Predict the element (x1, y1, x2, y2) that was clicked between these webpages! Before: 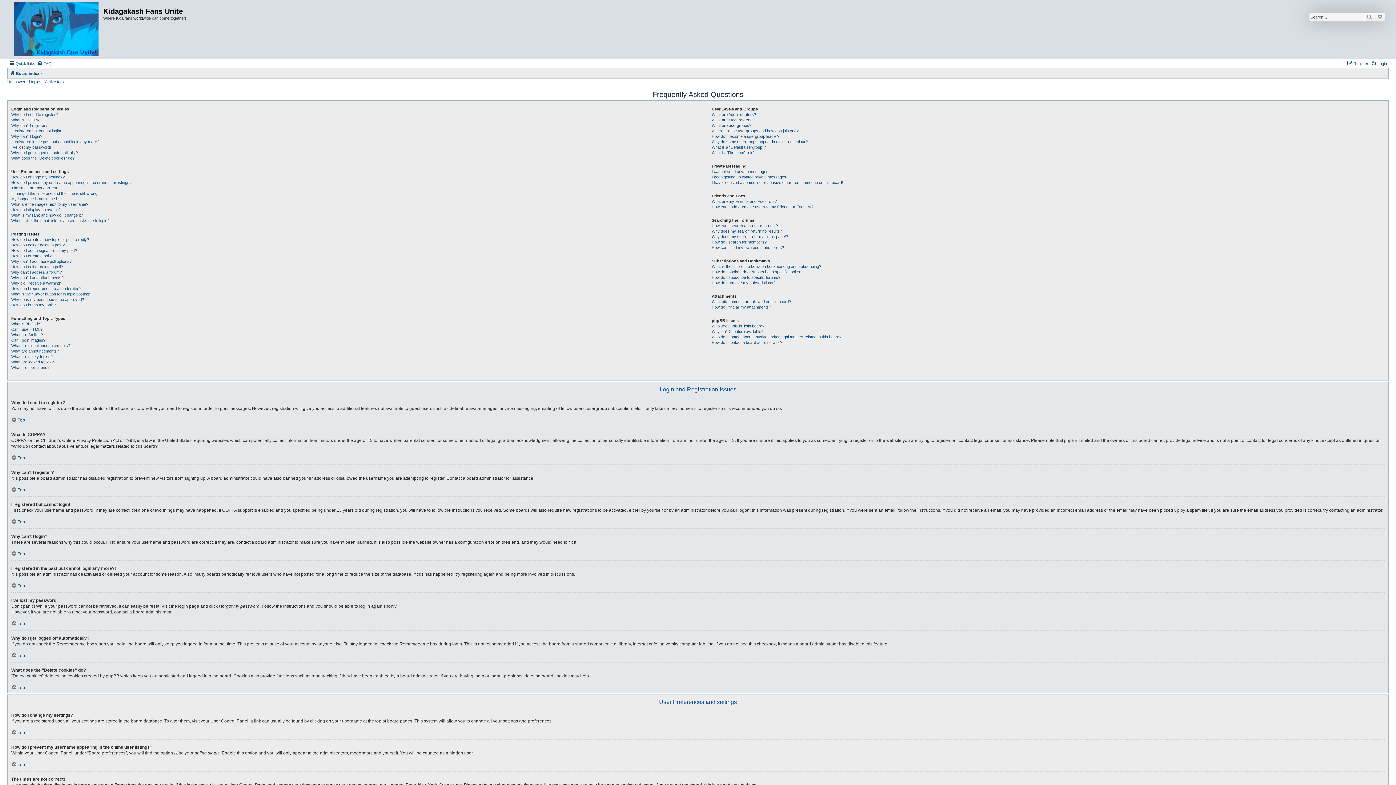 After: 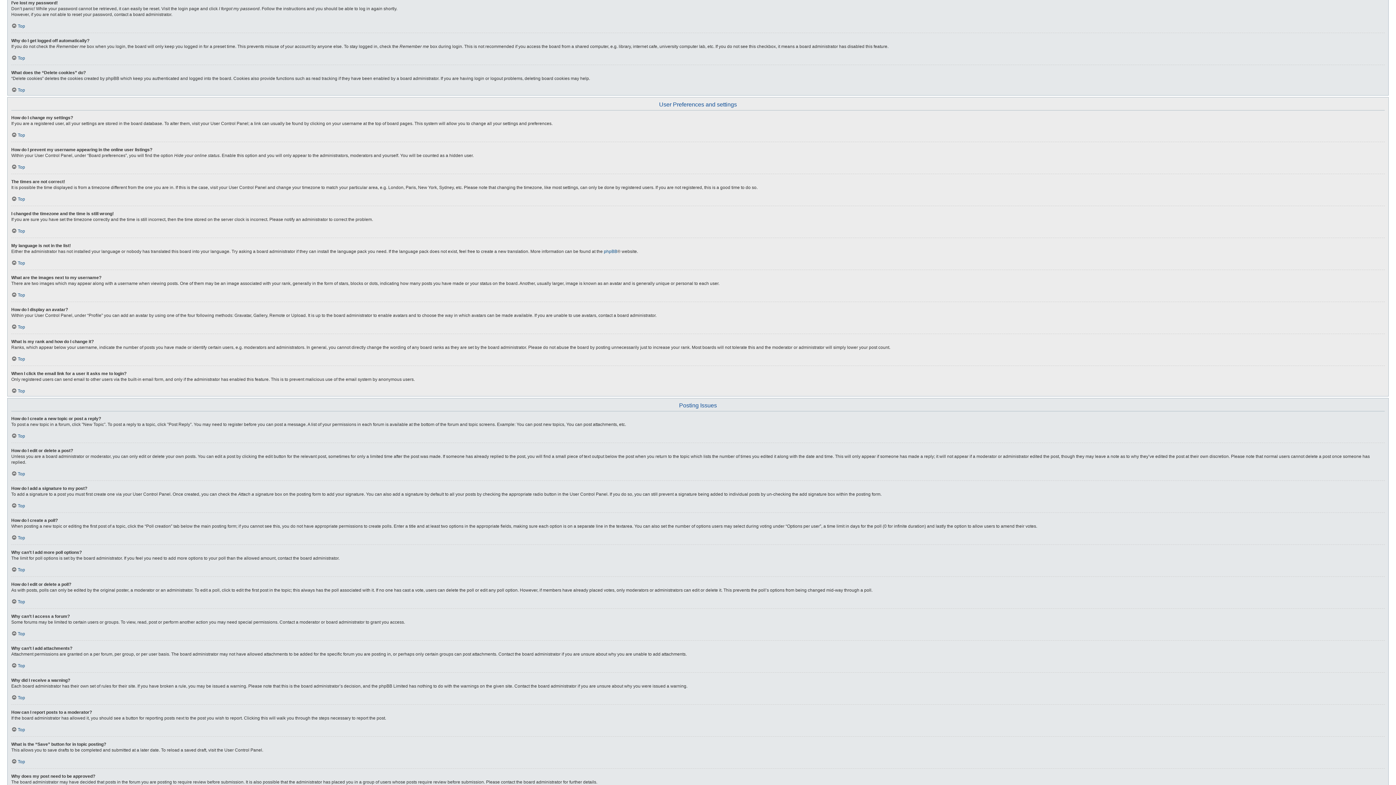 Action: label: I’ve lost my password! bbox: (11, 144, 50, 150)